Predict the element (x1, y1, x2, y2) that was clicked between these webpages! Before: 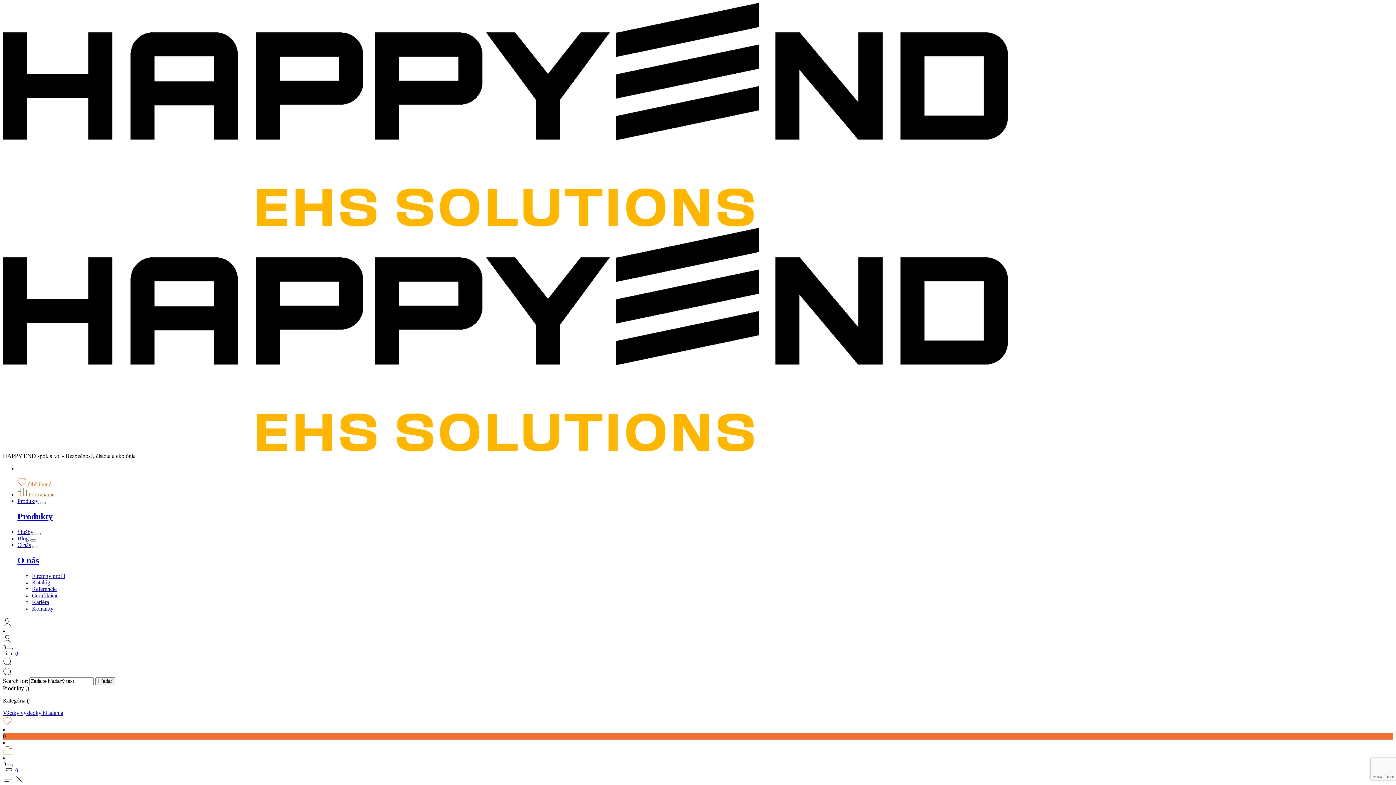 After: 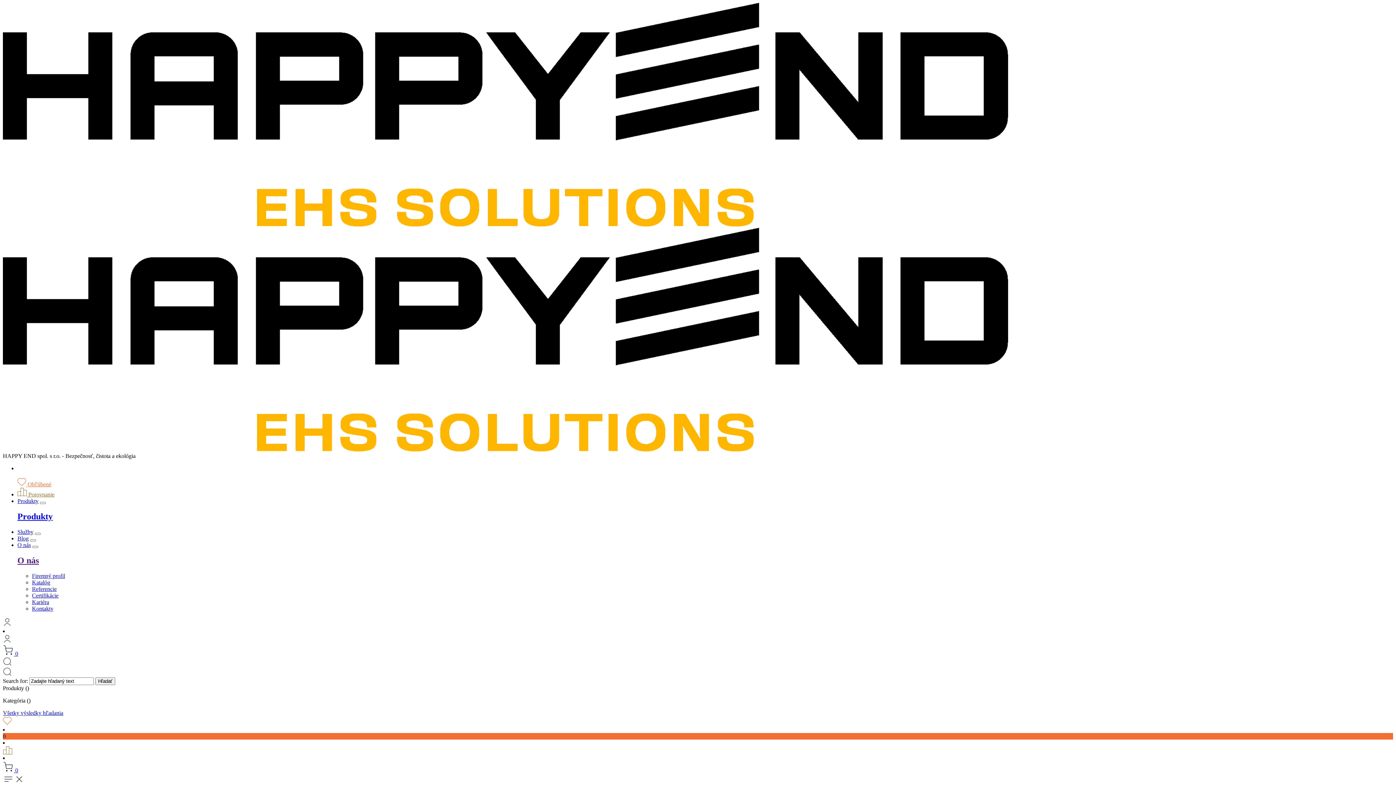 Action: label: Všetky výsledky hľadania bbox: (2, 710, 63, 716)